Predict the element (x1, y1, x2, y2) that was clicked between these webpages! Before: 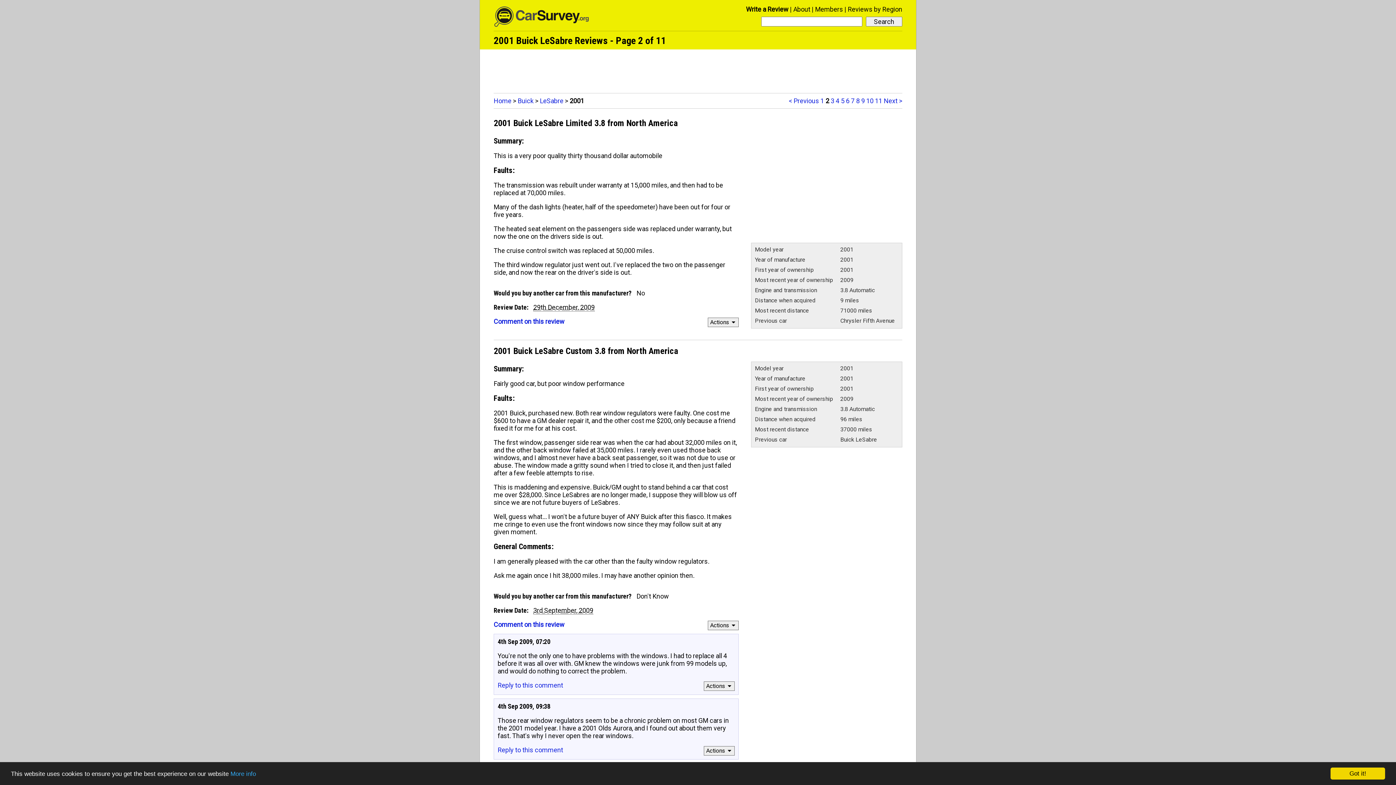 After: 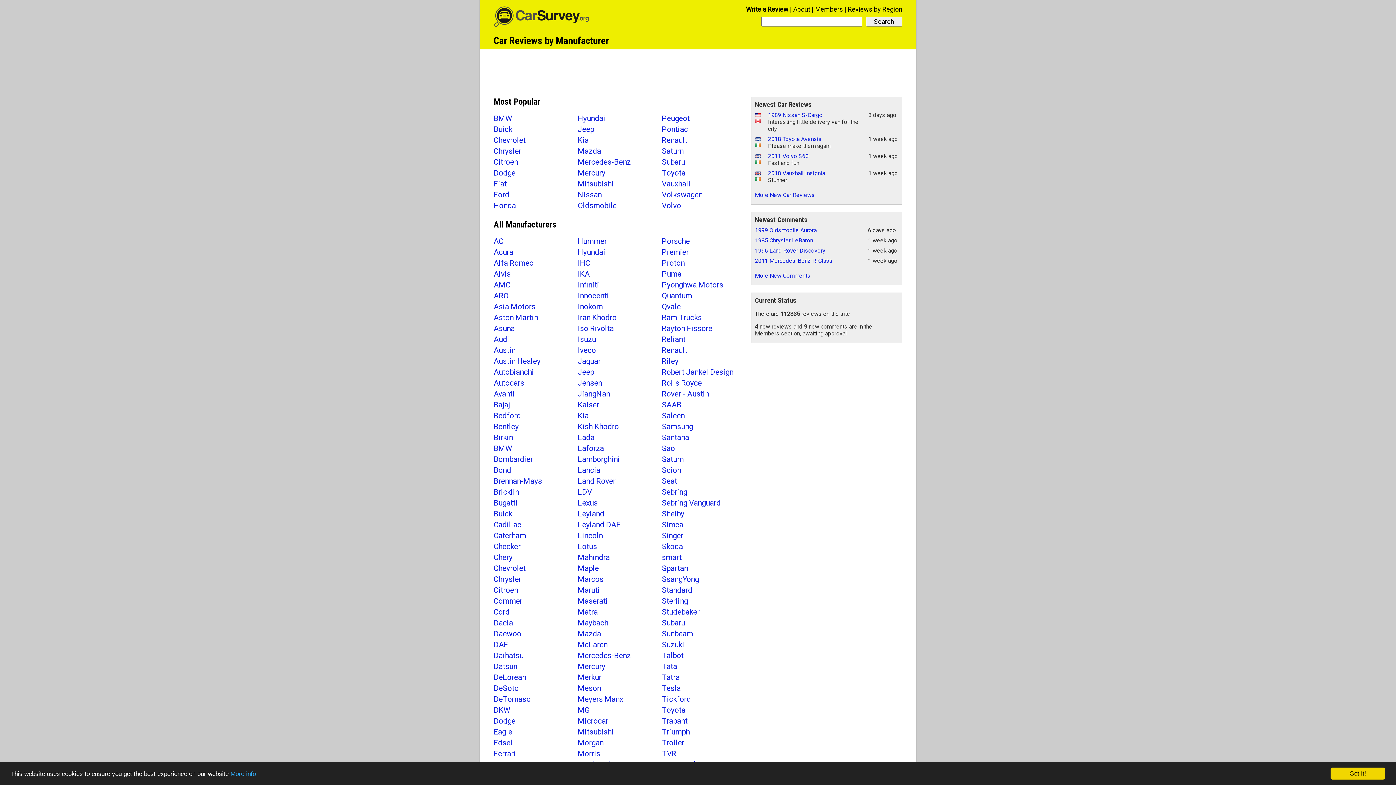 Action: bbox: (493, 21, 594, 28)